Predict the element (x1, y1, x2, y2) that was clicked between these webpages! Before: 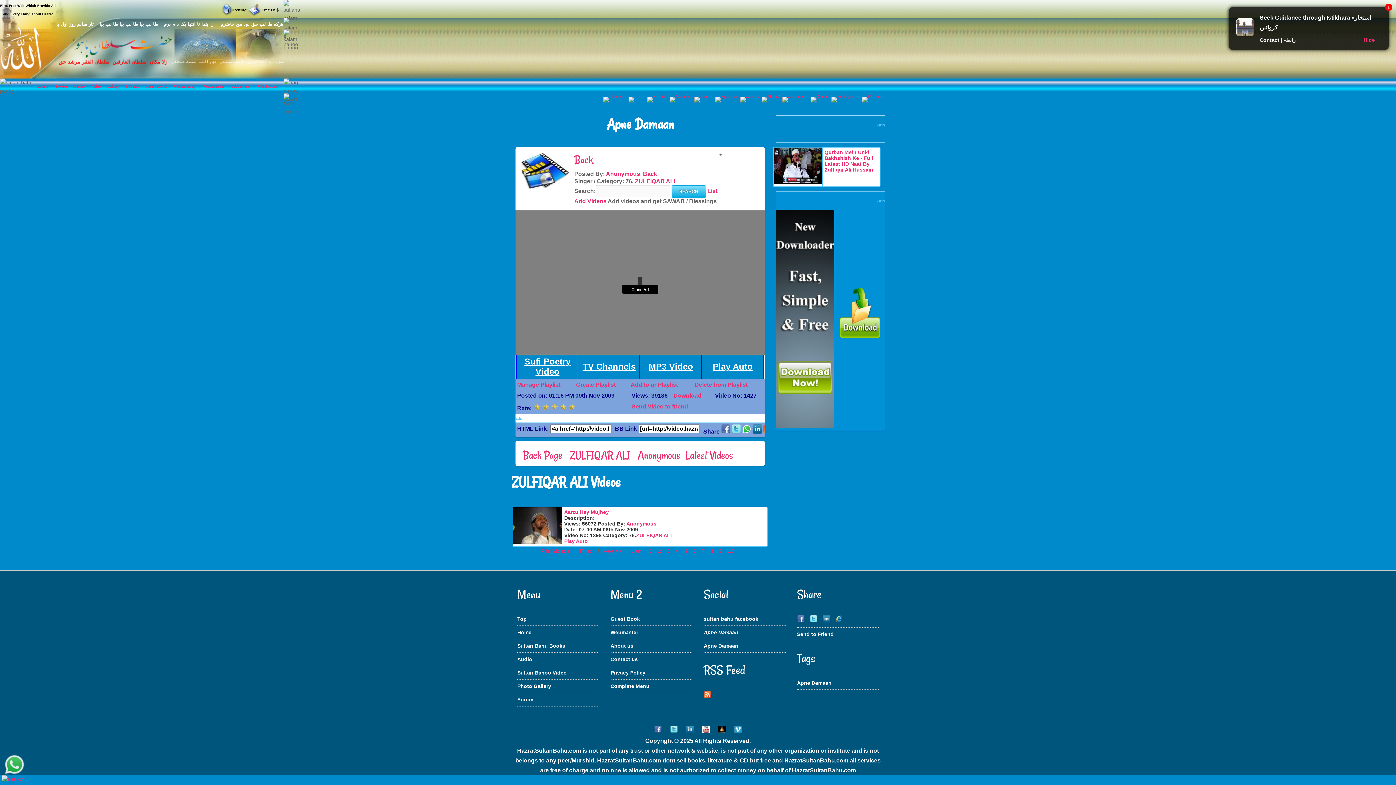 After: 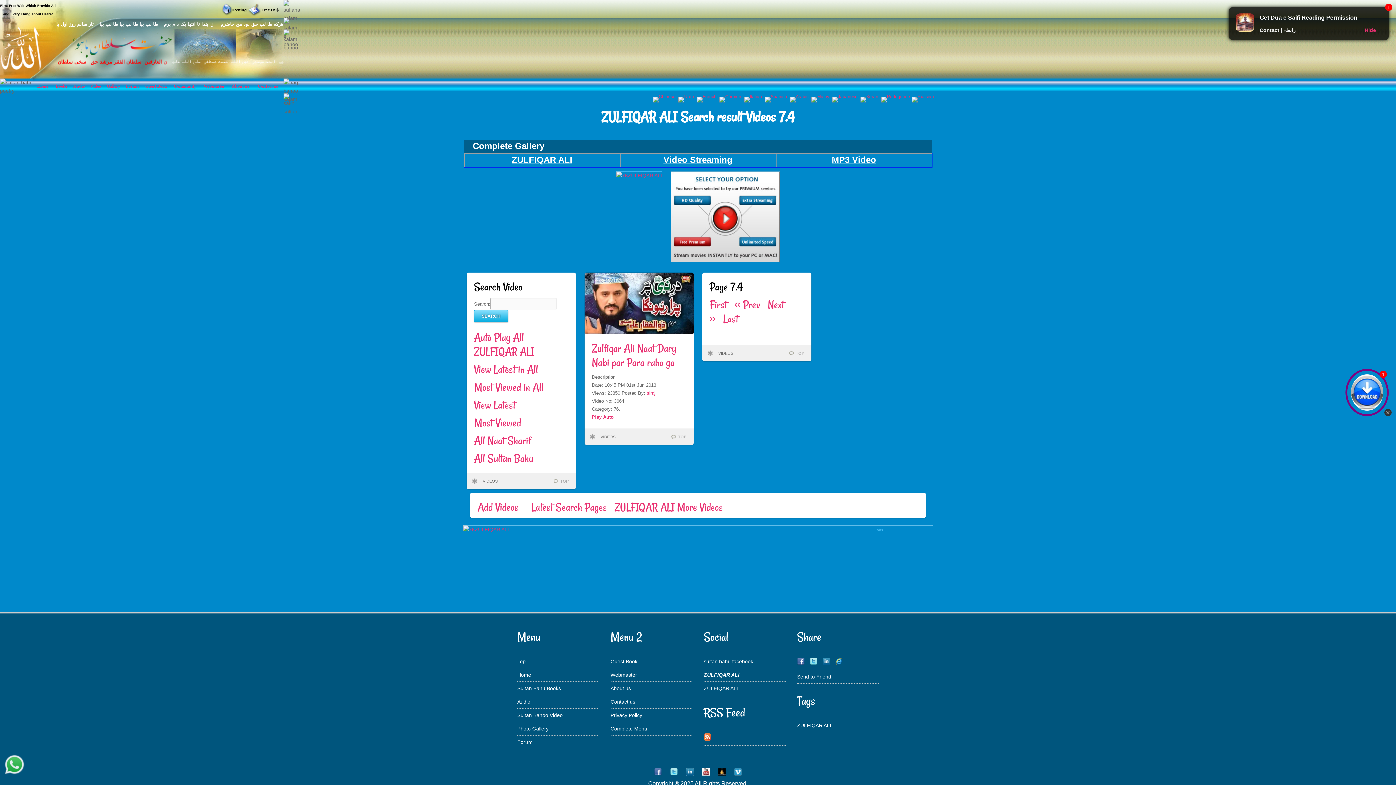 Action: bbox: (631, 548, 642, 554) label: Last